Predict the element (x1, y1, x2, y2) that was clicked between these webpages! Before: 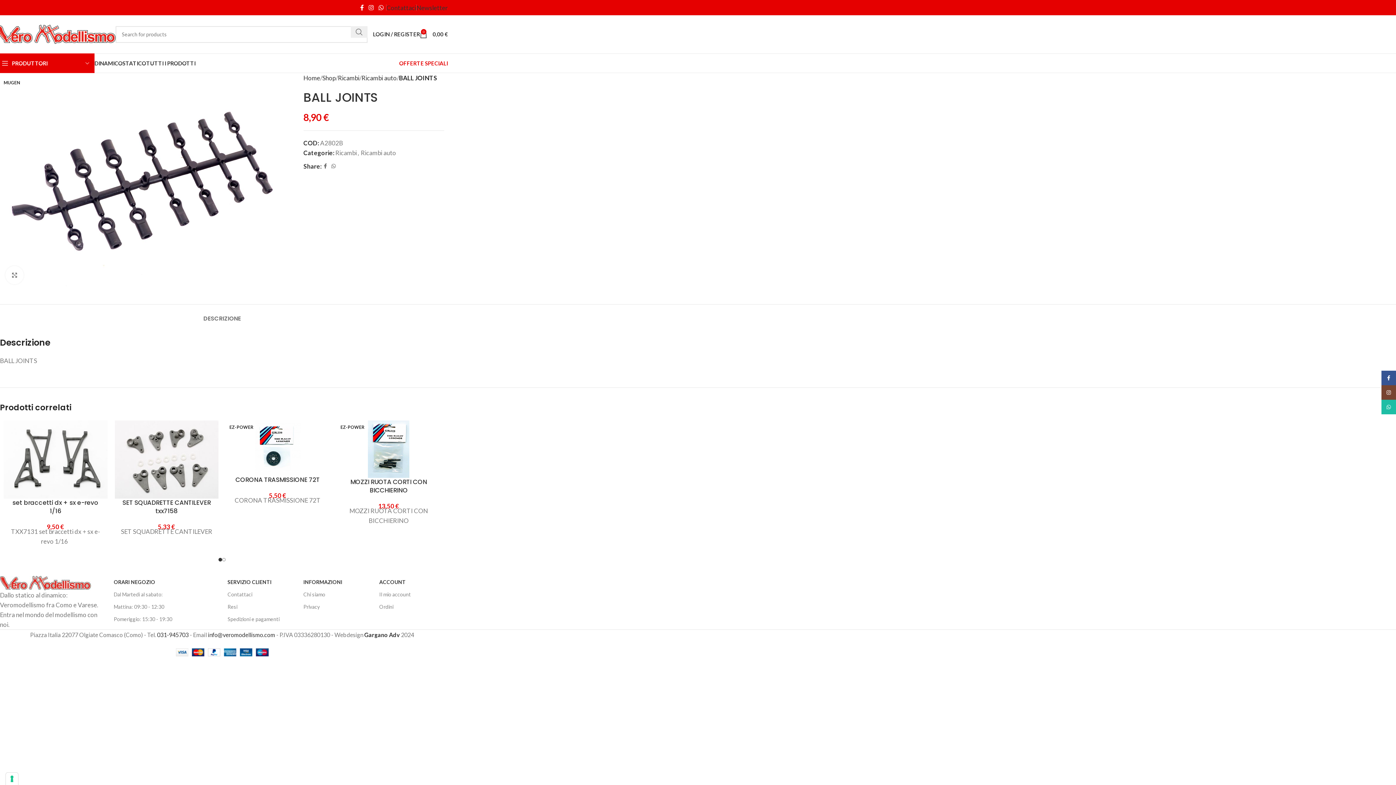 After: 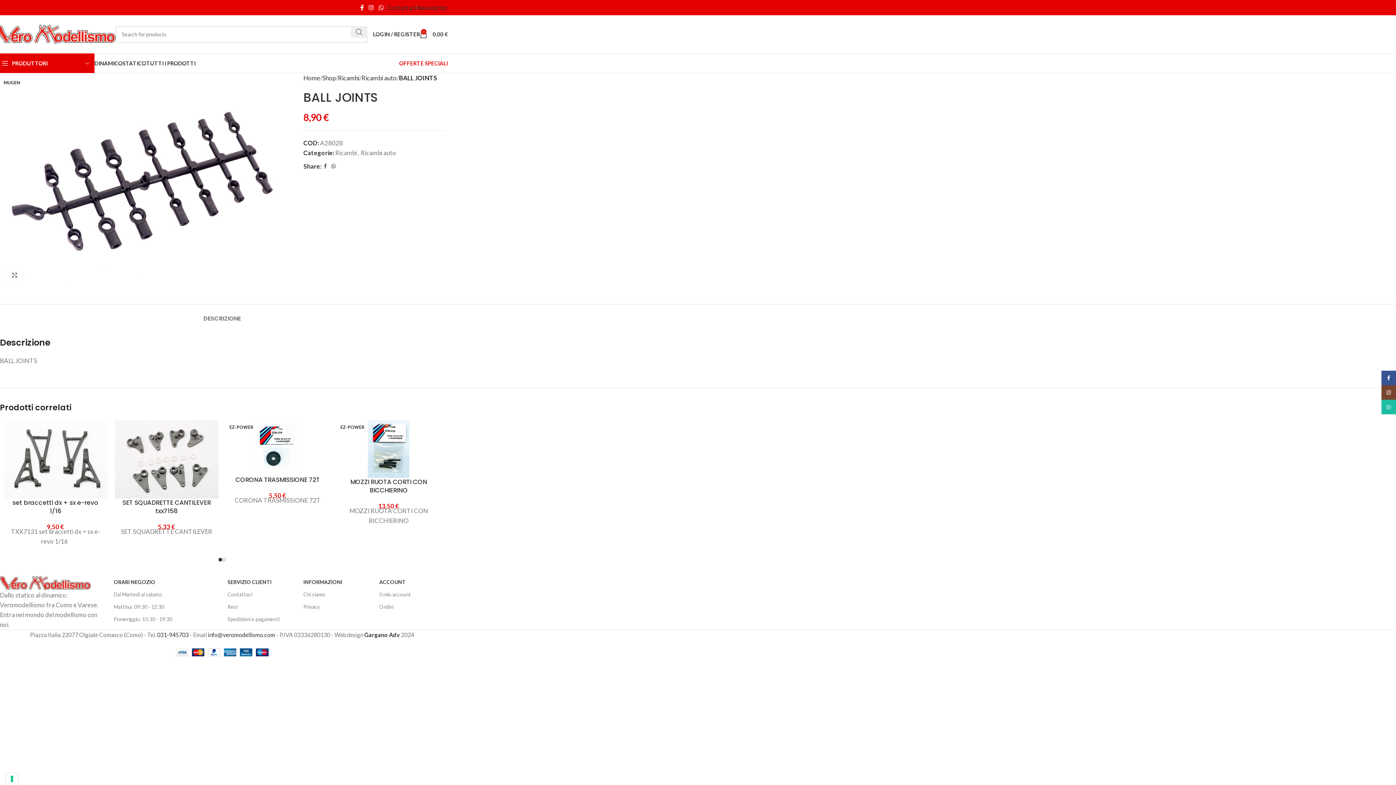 Action: bbox: (329, 161, 338, 171) label: WhatsApp social link